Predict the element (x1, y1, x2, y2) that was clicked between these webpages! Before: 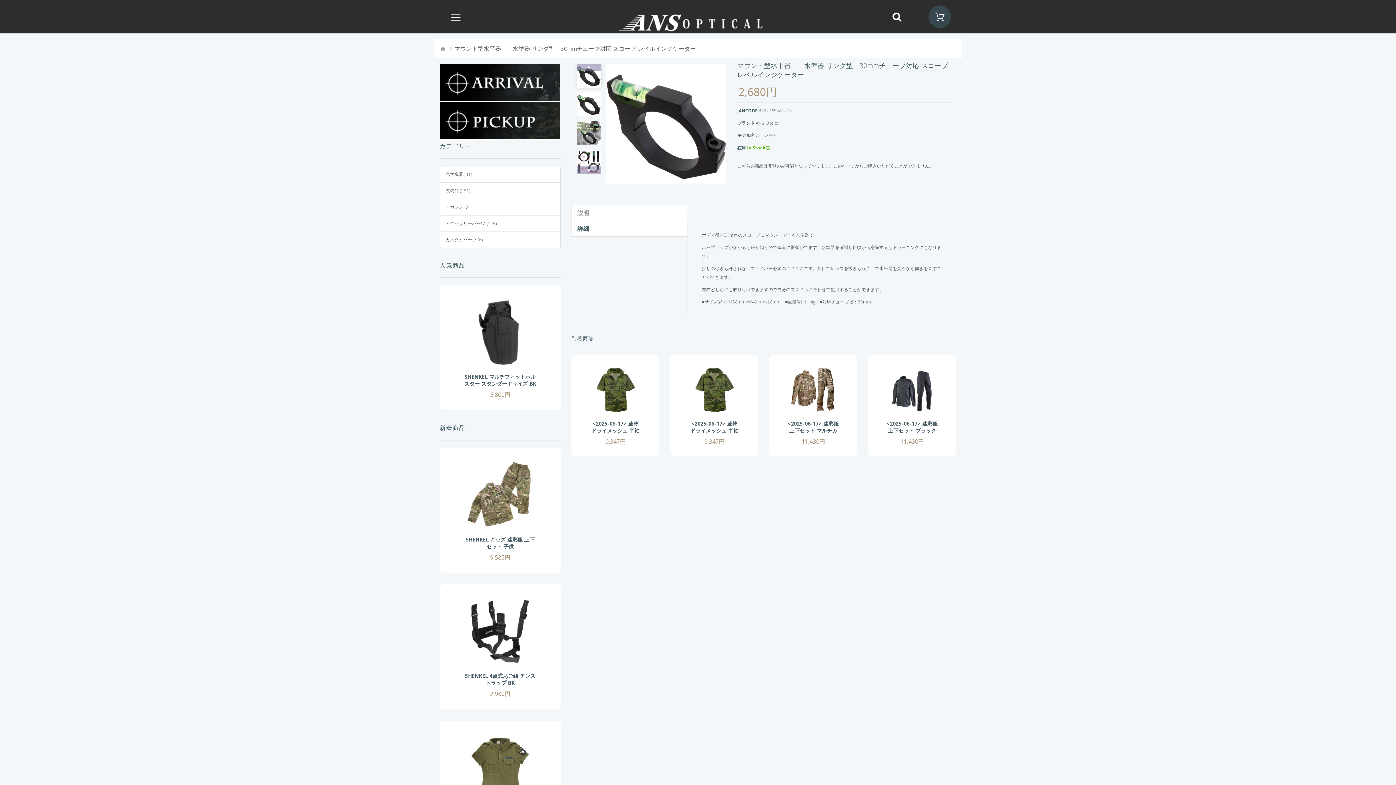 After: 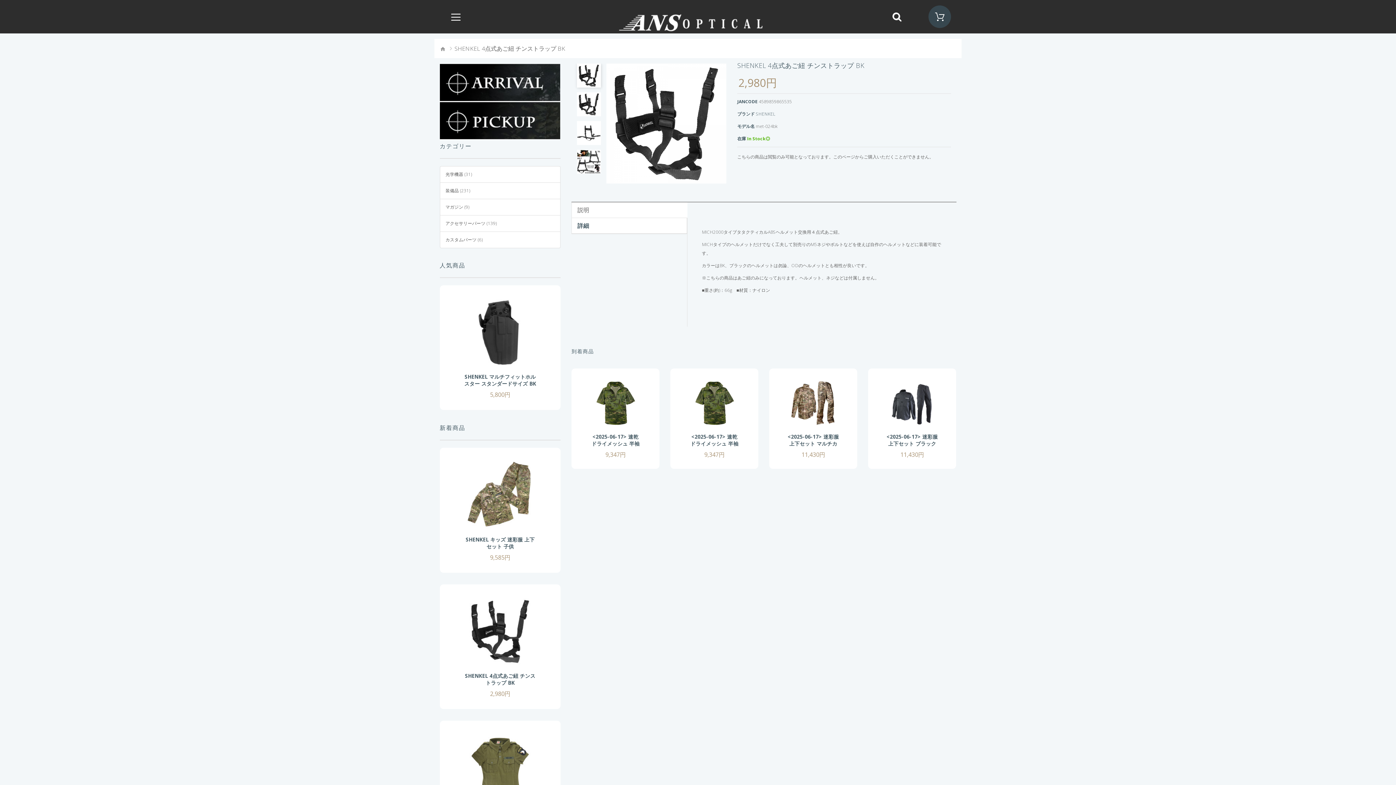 Action: bbox: (466, 598, 533, 665)